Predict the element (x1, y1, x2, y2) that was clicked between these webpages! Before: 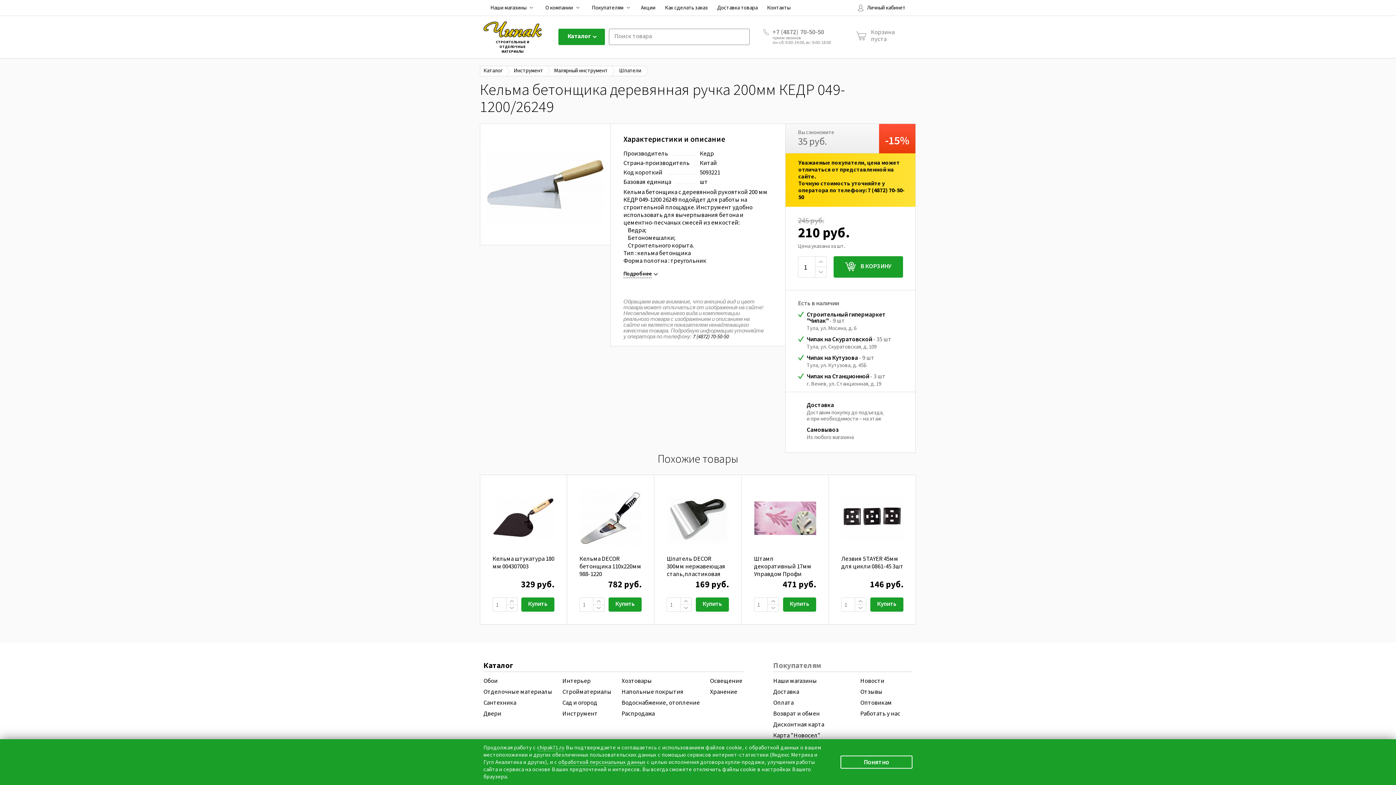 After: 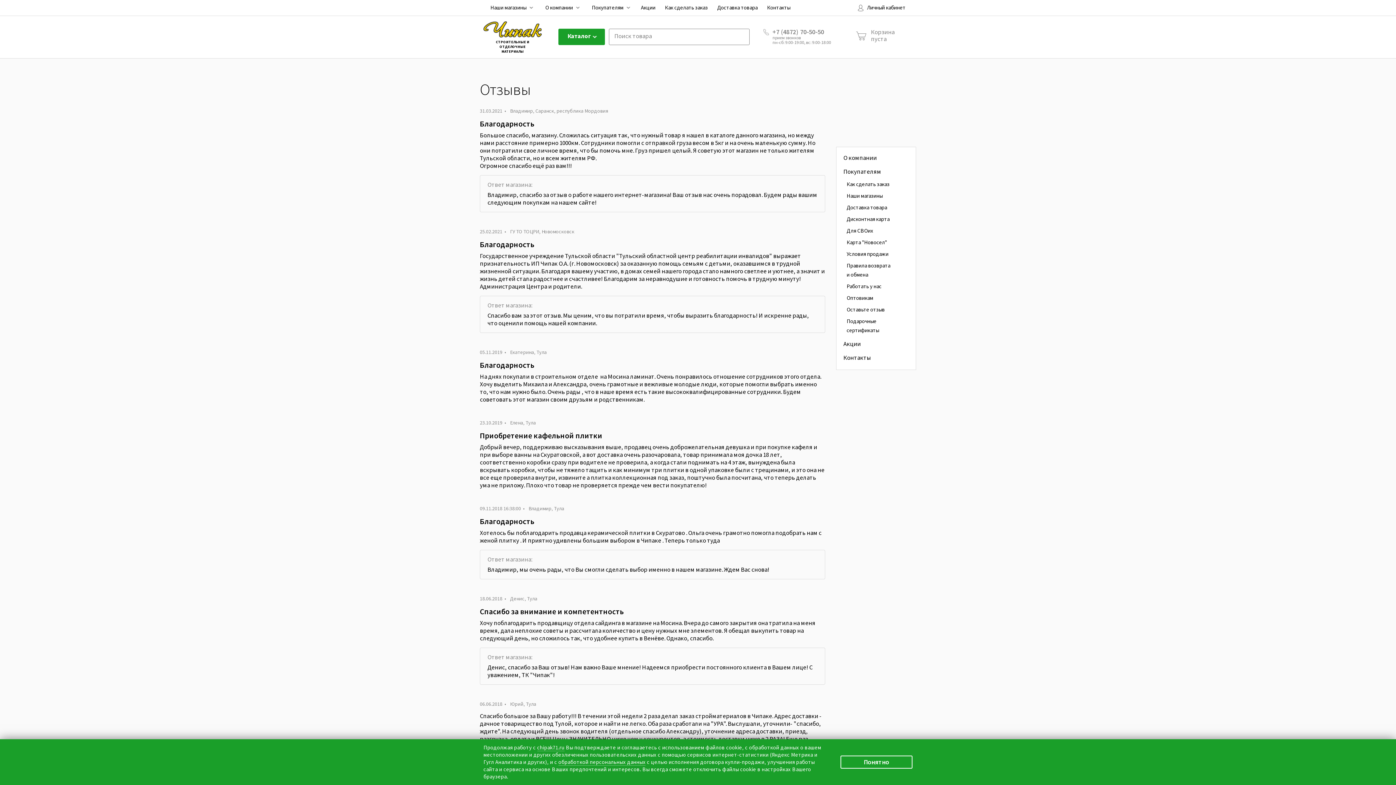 Action: bbox: (860, 688, 882, 696) label: Отзывы